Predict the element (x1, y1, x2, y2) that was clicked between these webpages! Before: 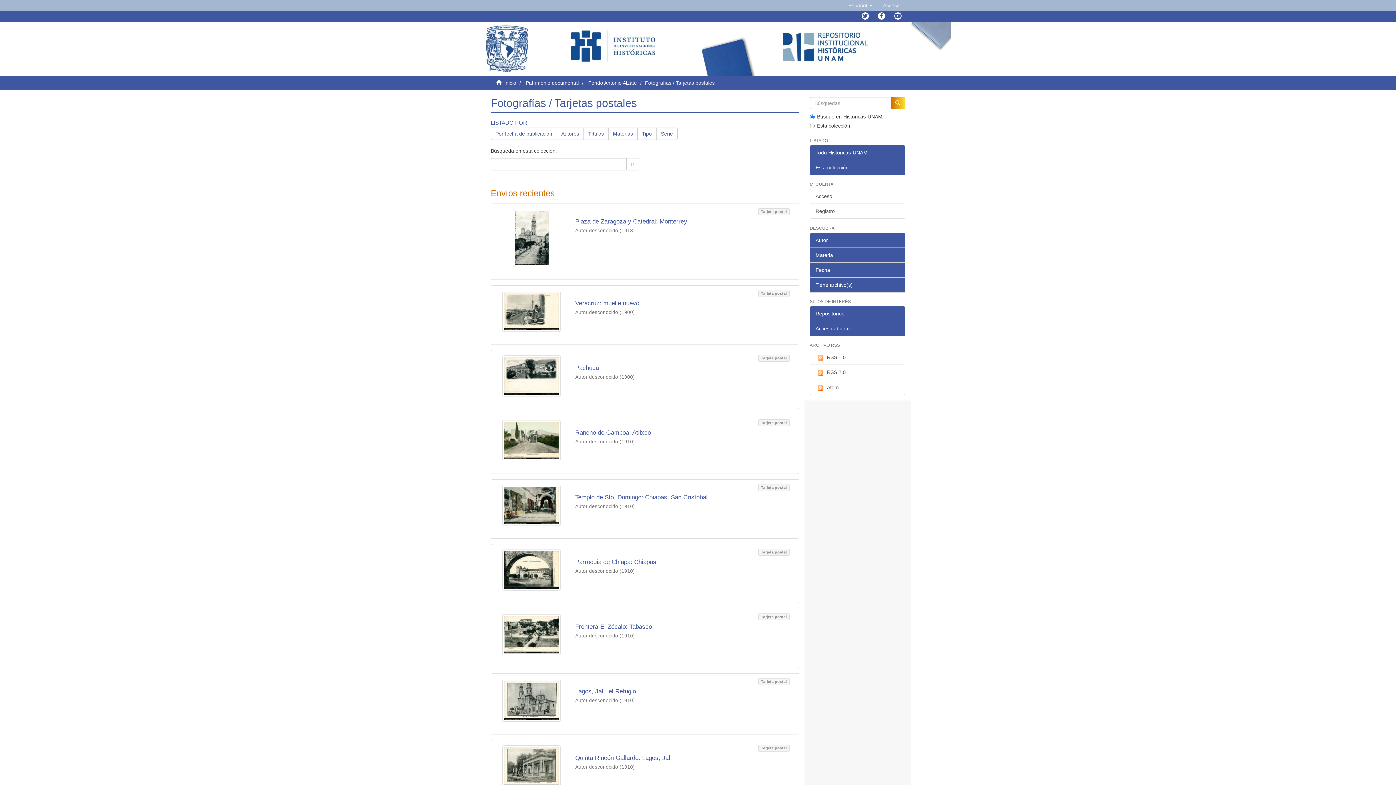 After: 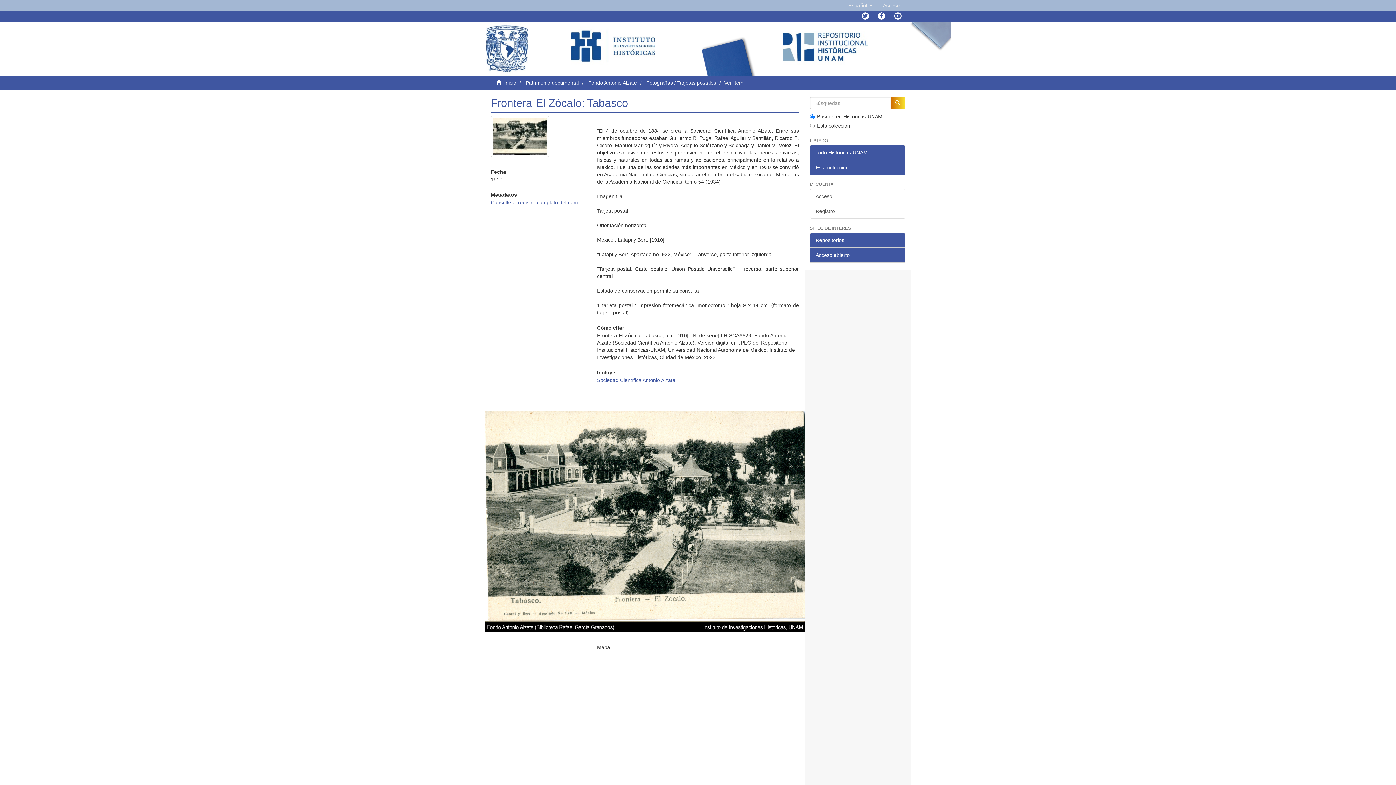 Action: label: Frontera-El Zócalo: Tabasco bbox: (575, 623, 652, 630)